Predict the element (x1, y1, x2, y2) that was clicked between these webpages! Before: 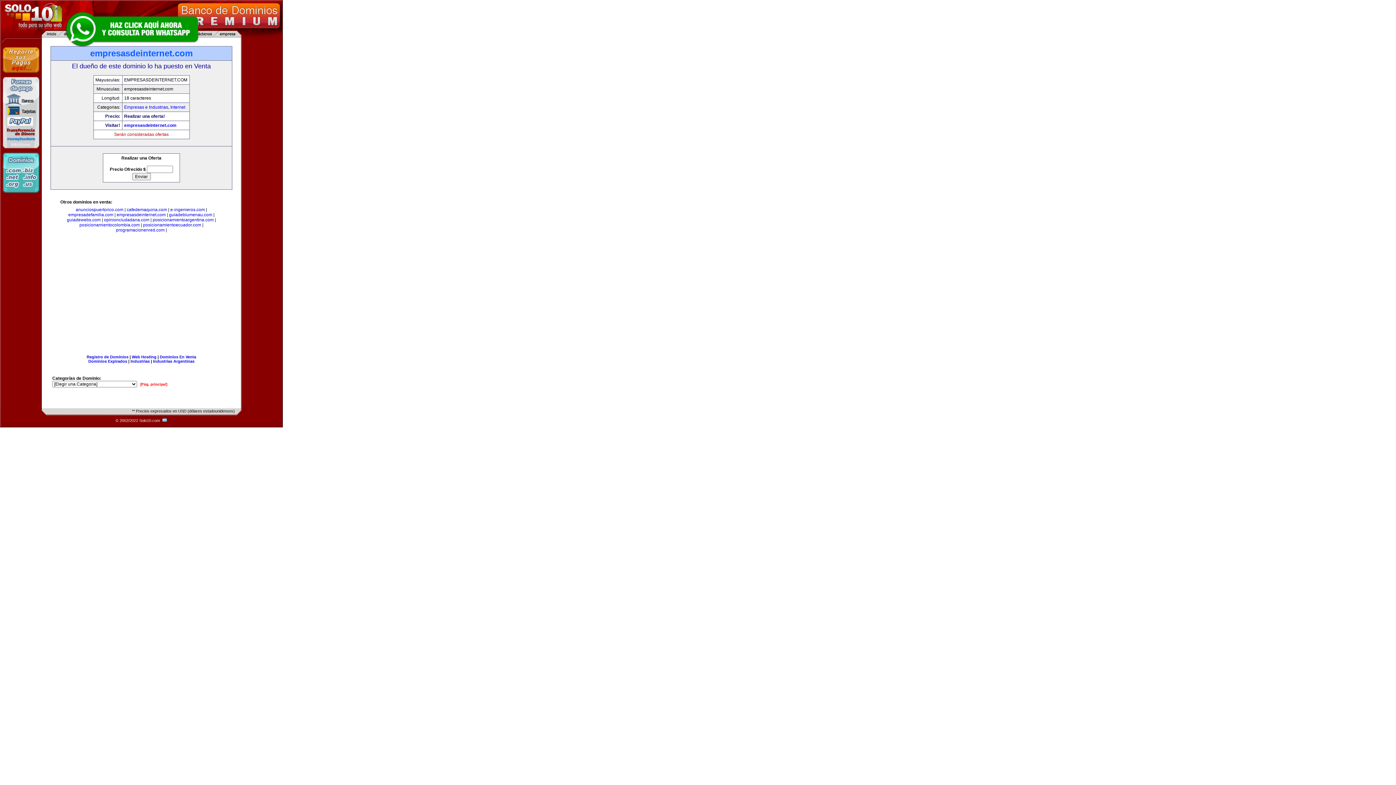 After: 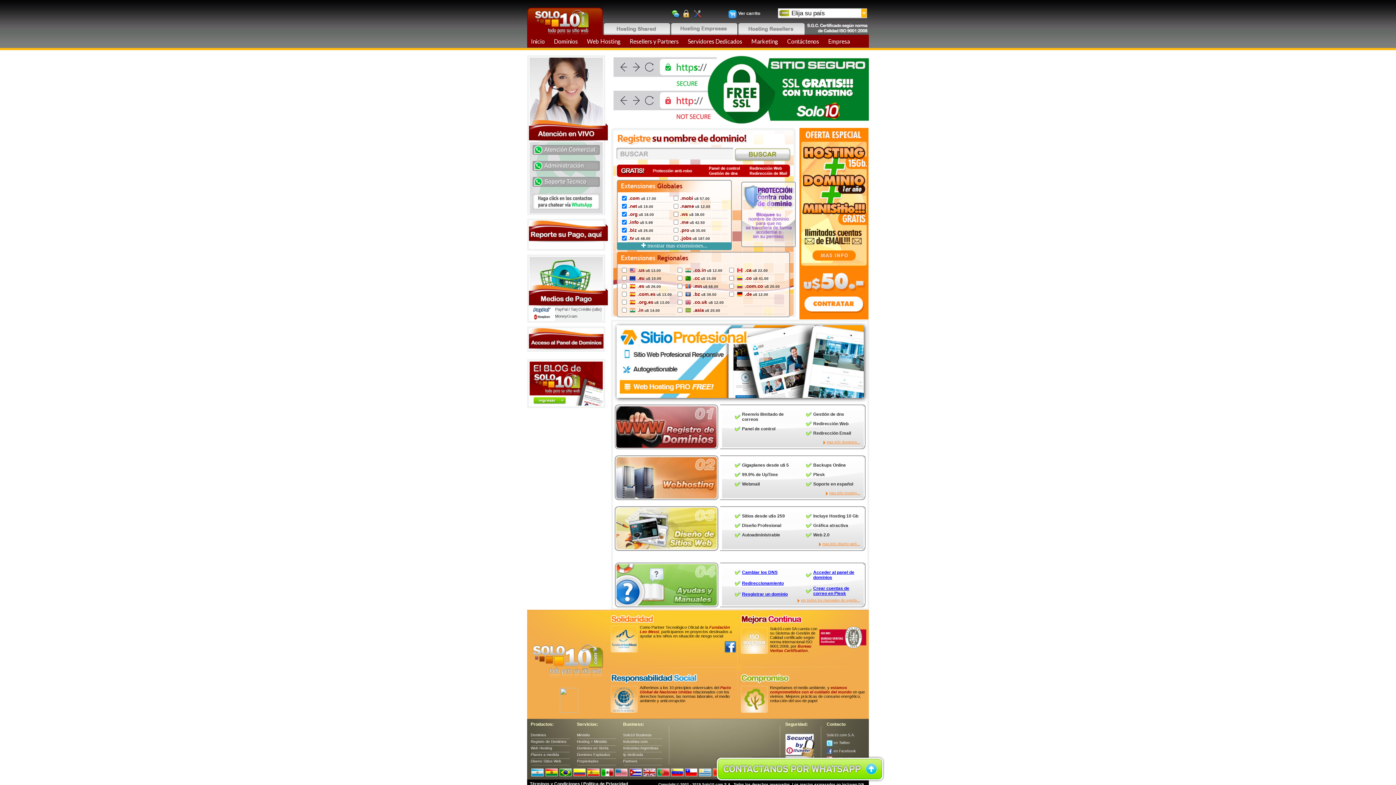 Action: bbox: (2, 188, 39, 193)